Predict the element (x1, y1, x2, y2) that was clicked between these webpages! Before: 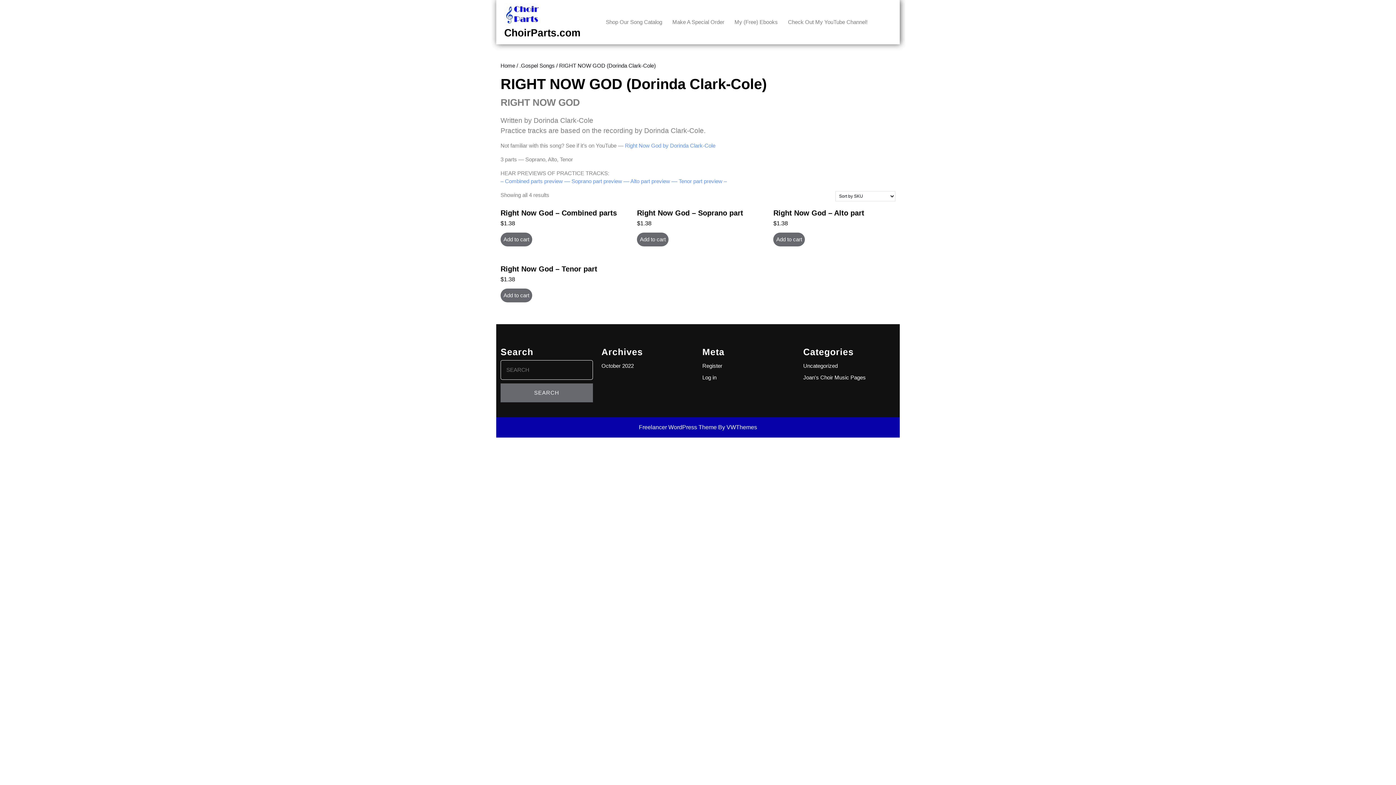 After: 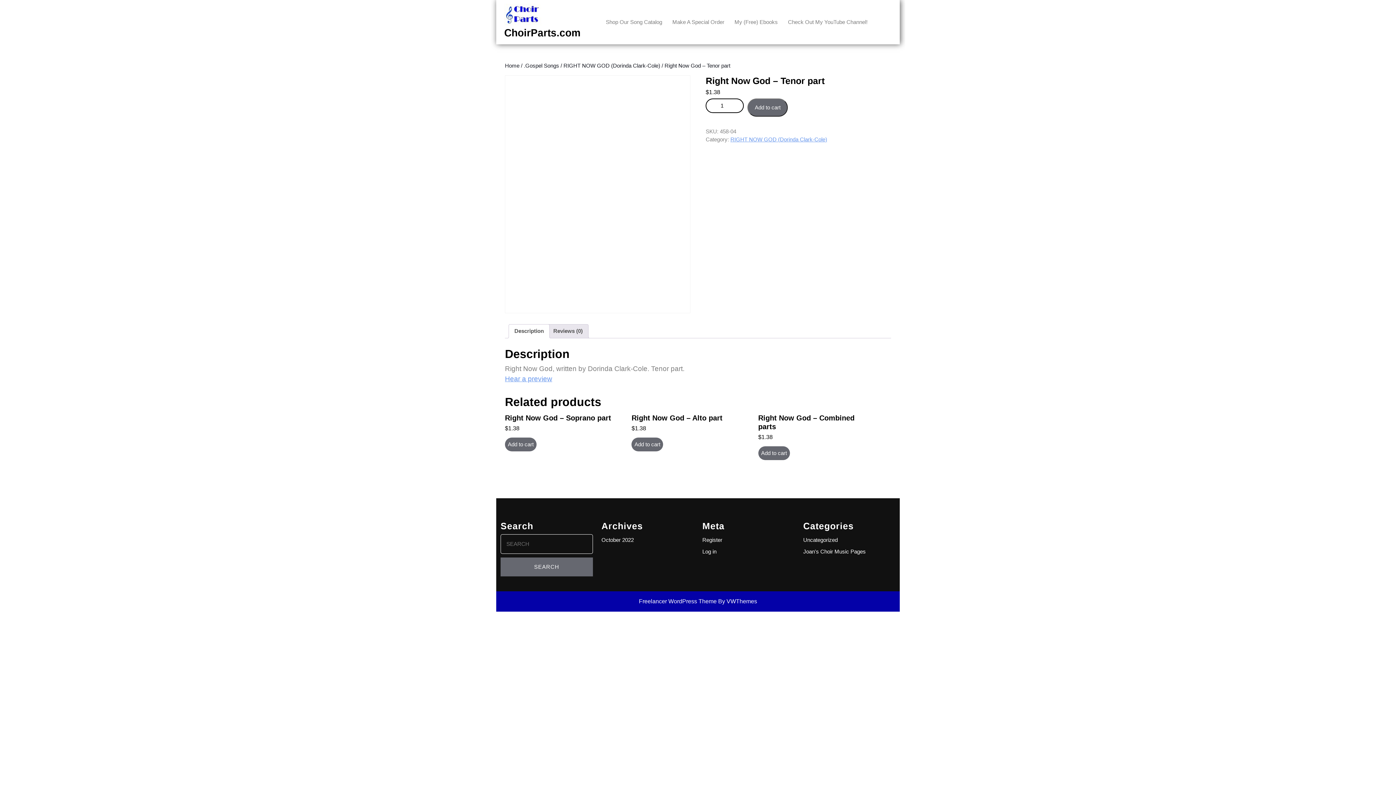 Action: bbox: (500, 262, 622, 283) label: Right Now God – Tenor part
$1.38